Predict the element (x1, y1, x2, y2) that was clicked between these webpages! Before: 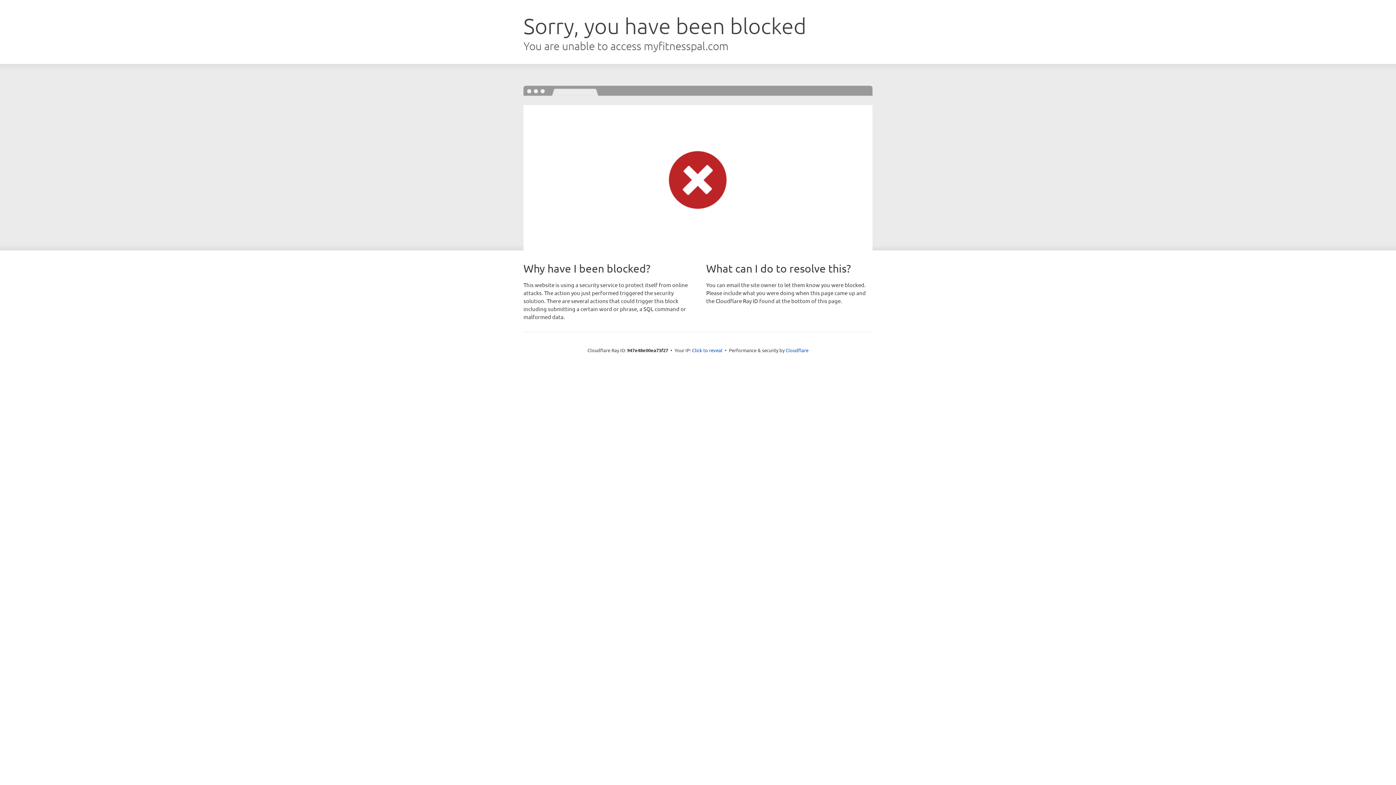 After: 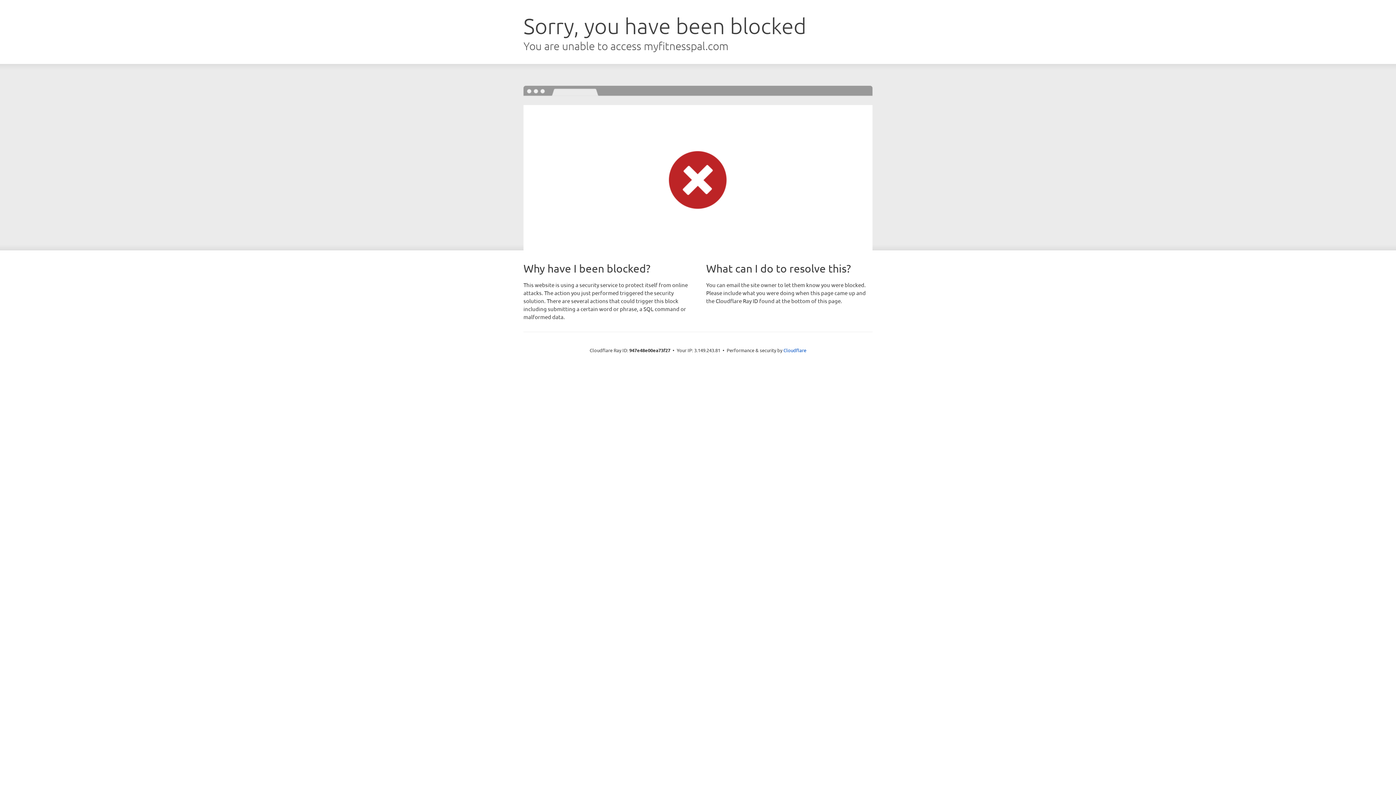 Action: label: Click to reveal bbox: (692, 346, 722, 353)